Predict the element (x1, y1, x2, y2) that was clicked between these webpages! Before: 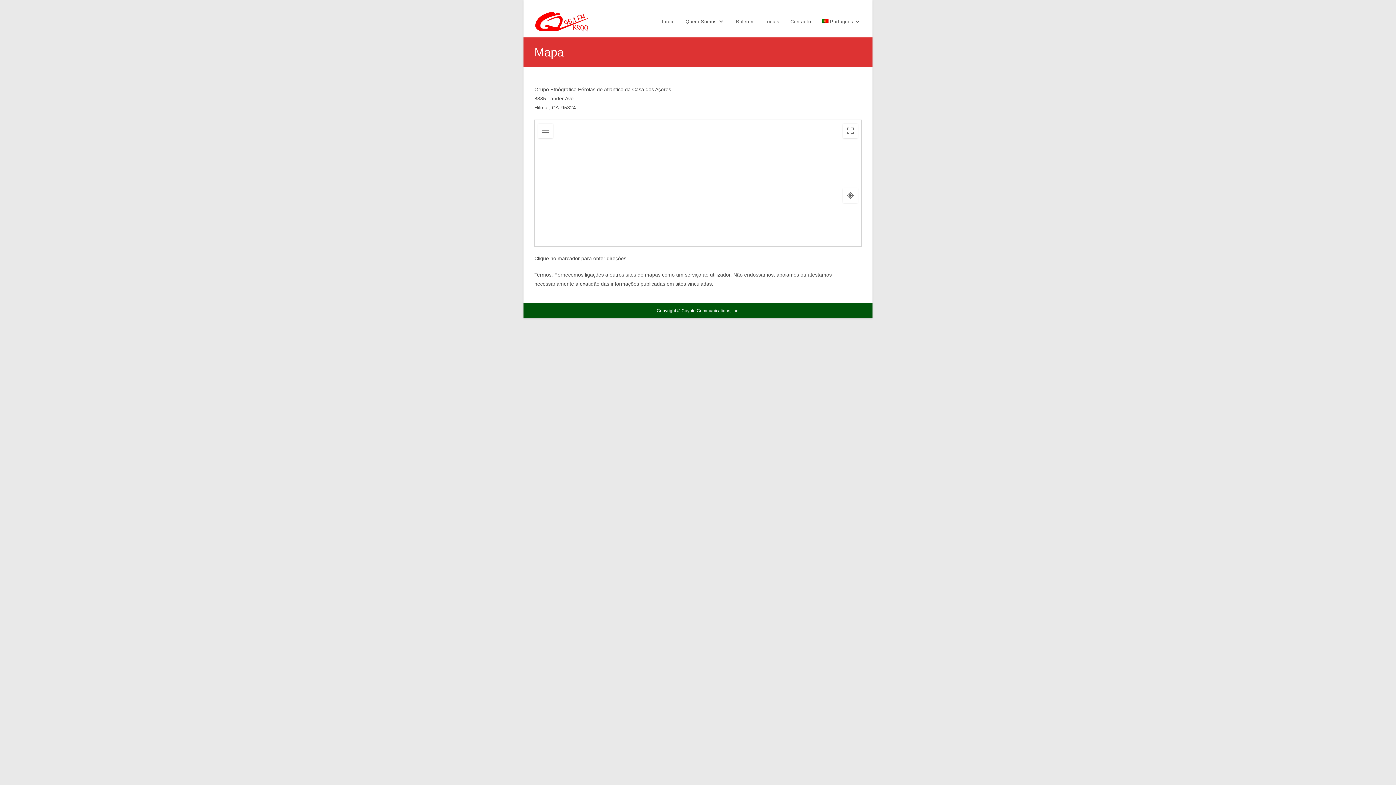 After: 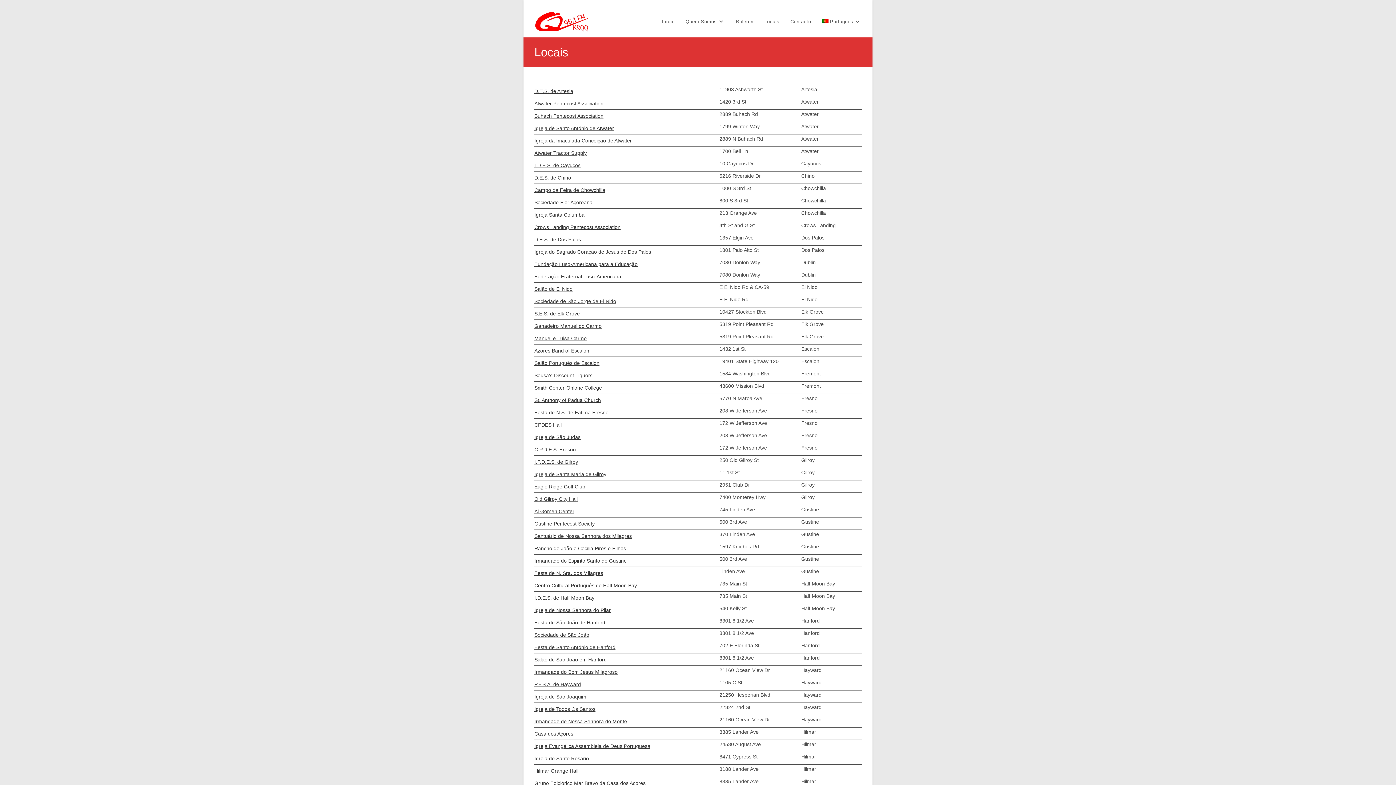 Action: bbox: (759, 6, 785, 37) label: Locais